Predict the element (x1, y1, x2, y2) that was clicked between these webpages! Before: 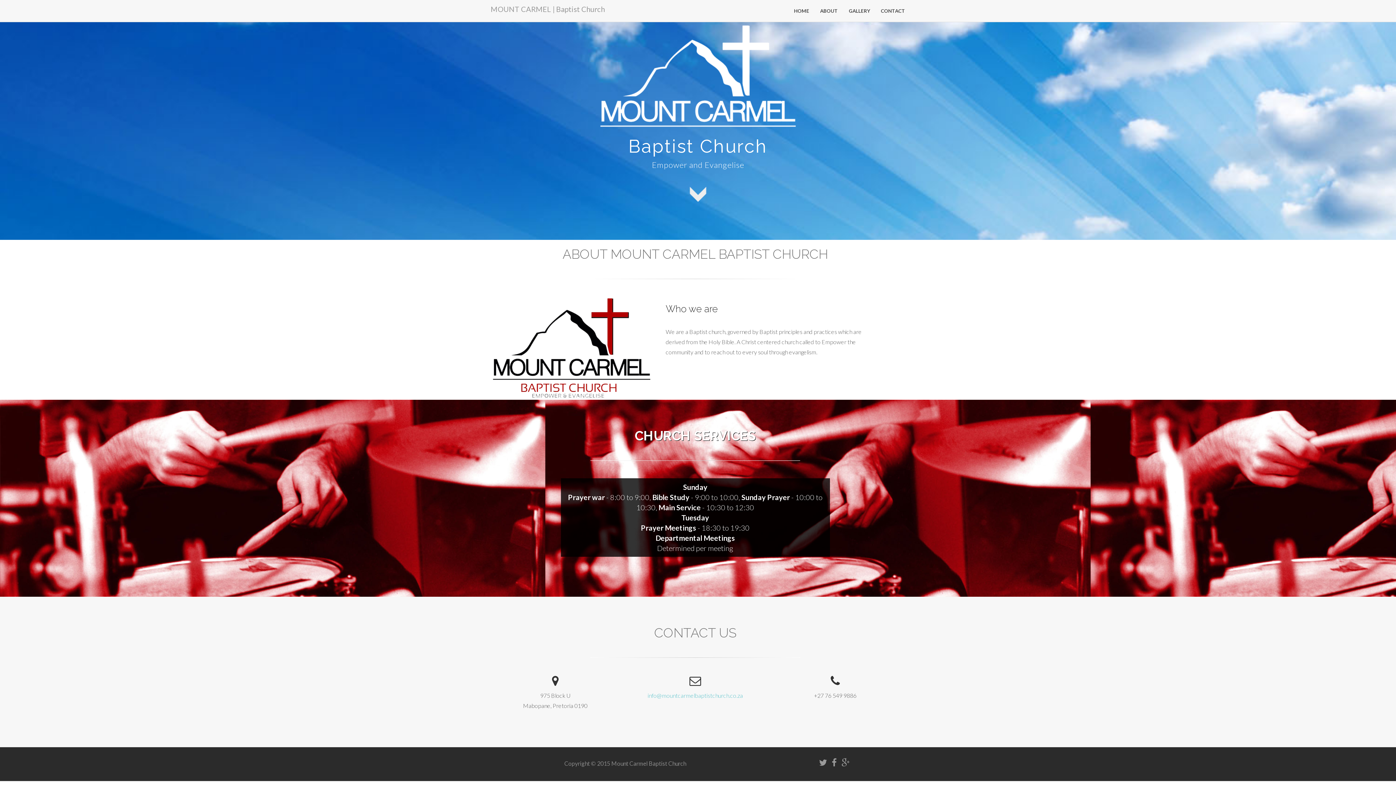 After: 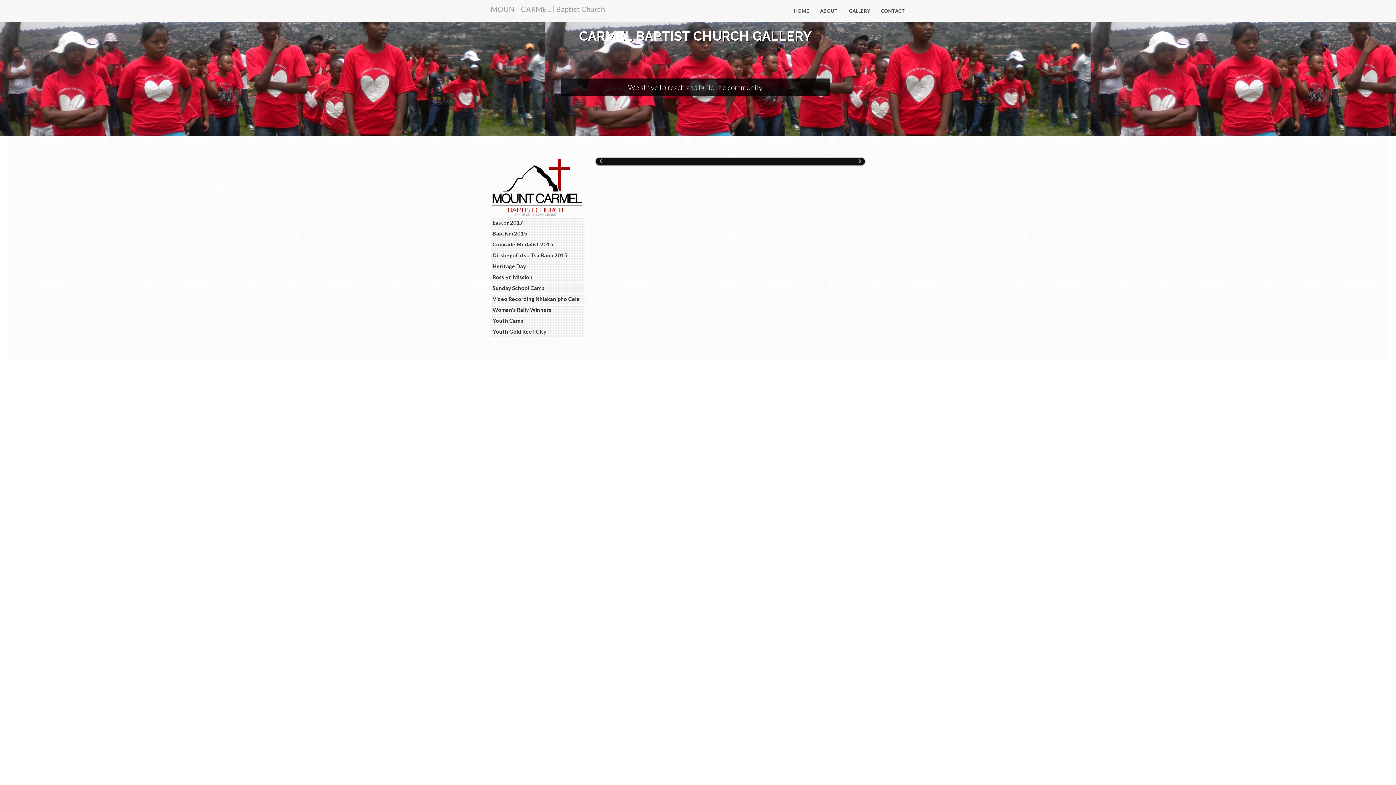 Action: label: GALLERY bbox: (843, 0, 875, 21)